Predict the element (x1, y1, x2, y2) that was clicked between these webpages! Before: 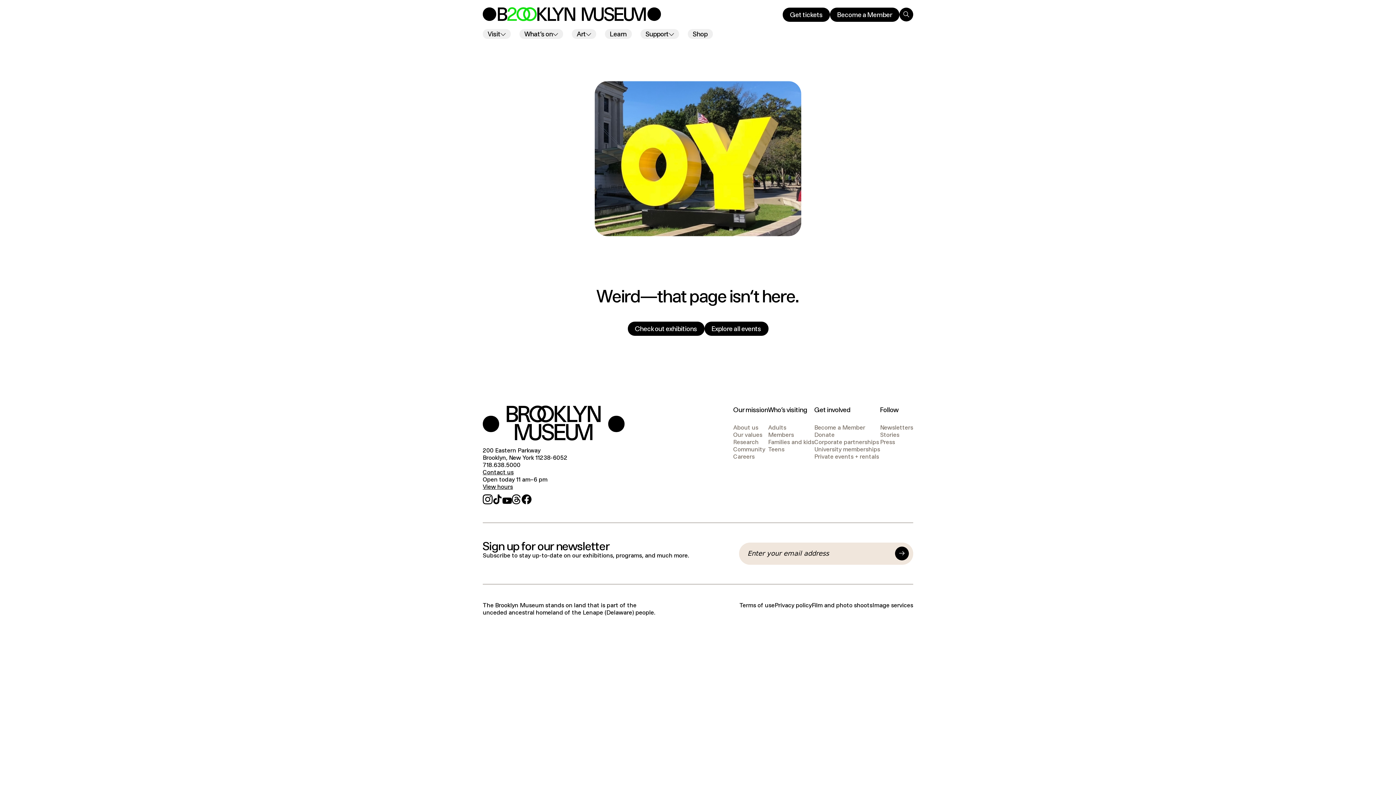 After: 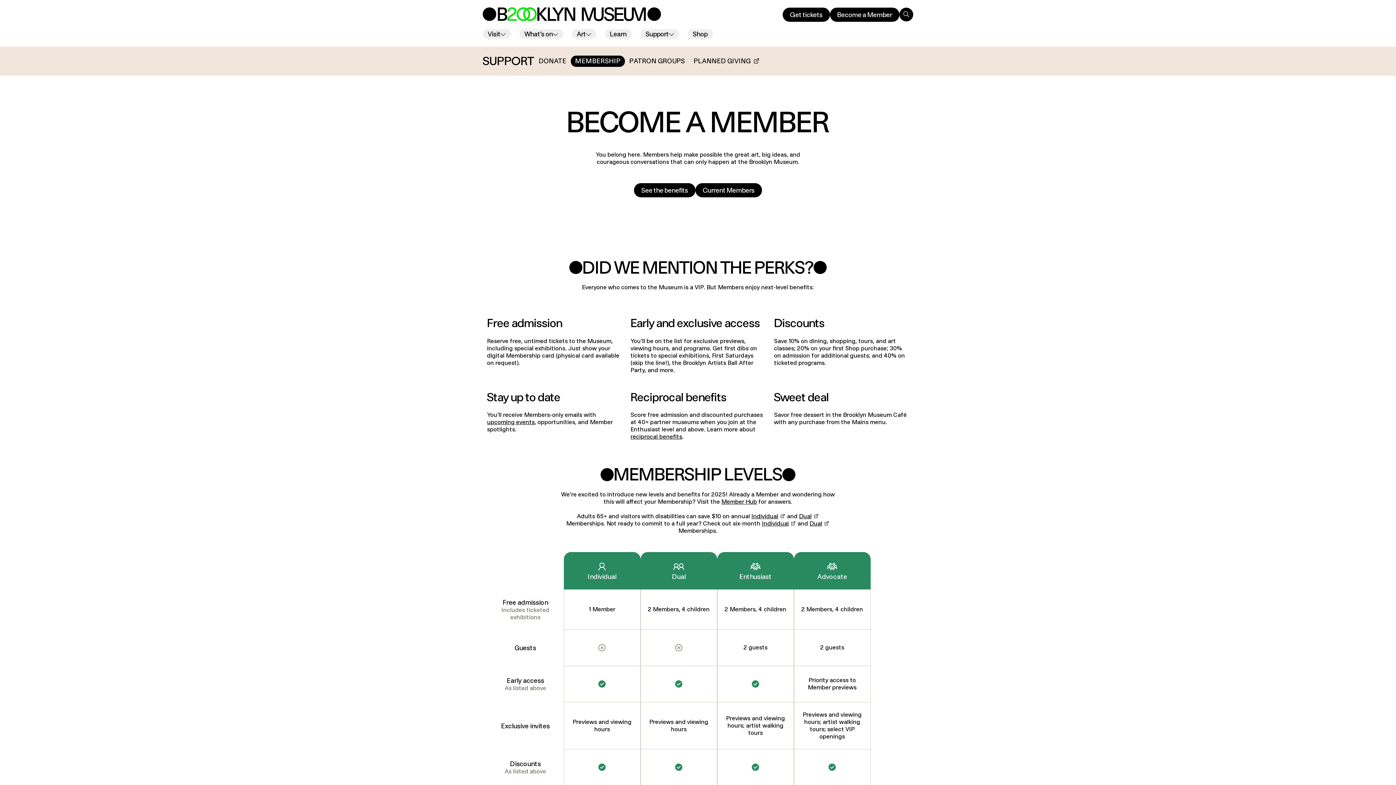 Action: label: Become a Member bbox: (814, 424, 865, 431)